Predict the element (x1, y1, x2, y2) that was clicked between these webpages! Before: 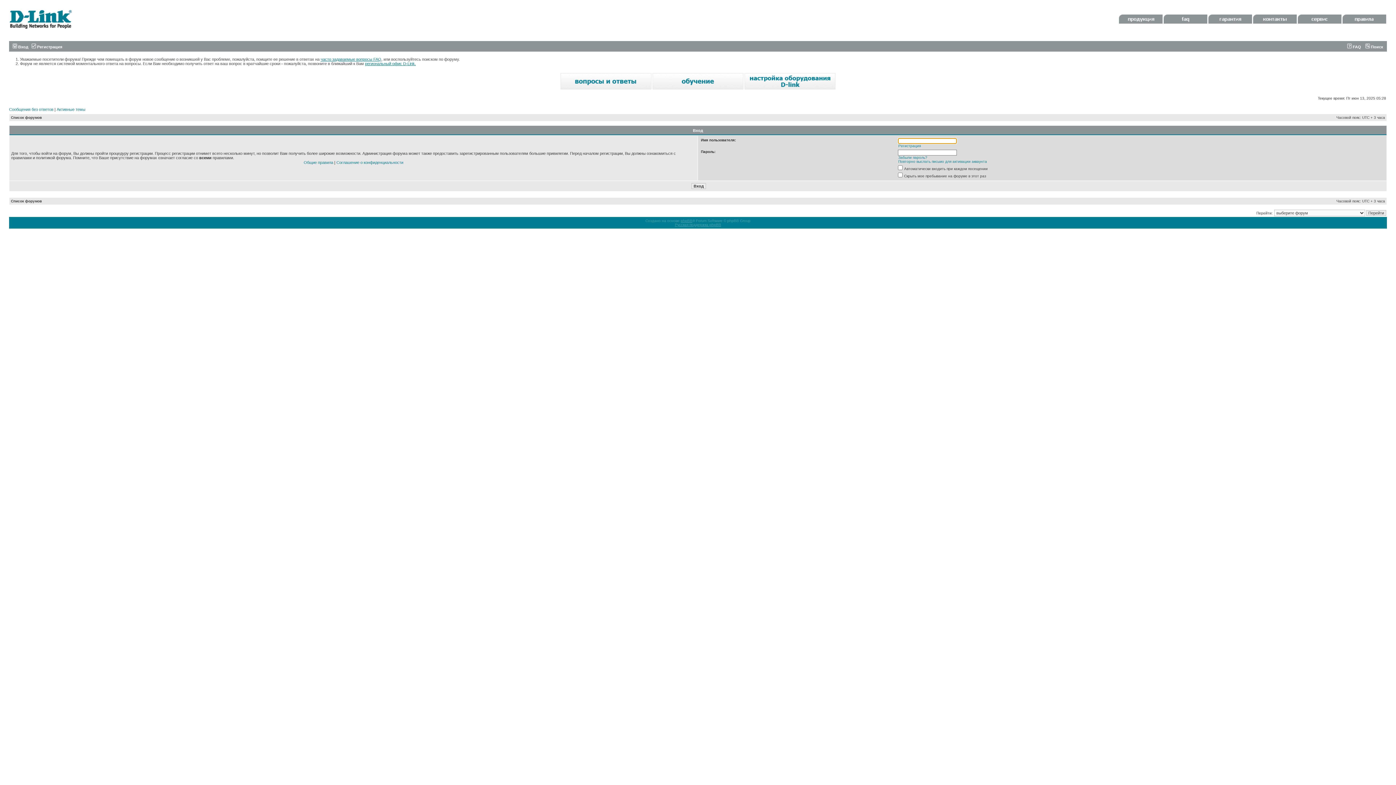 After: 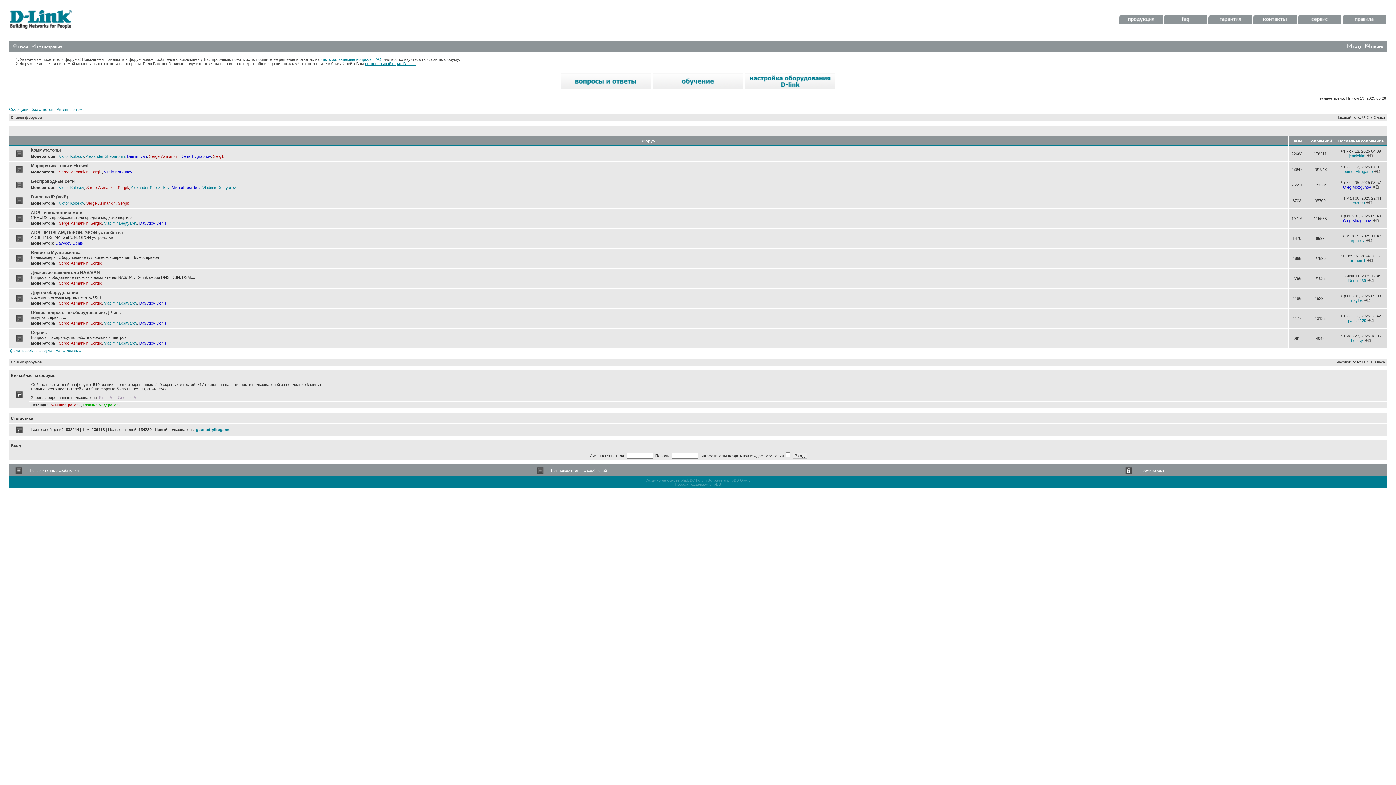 Action: label: Список форумов bbox: (10, 115, 41, 119)